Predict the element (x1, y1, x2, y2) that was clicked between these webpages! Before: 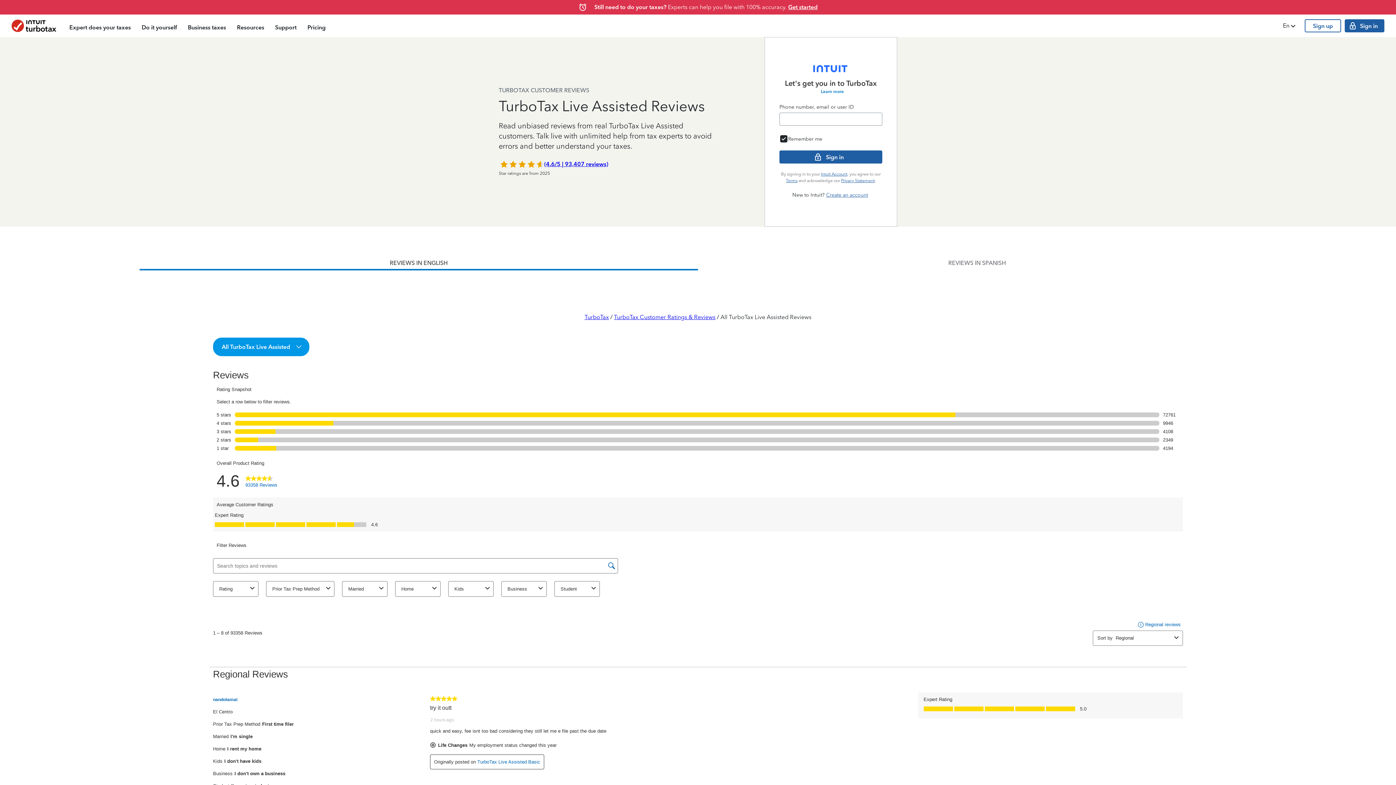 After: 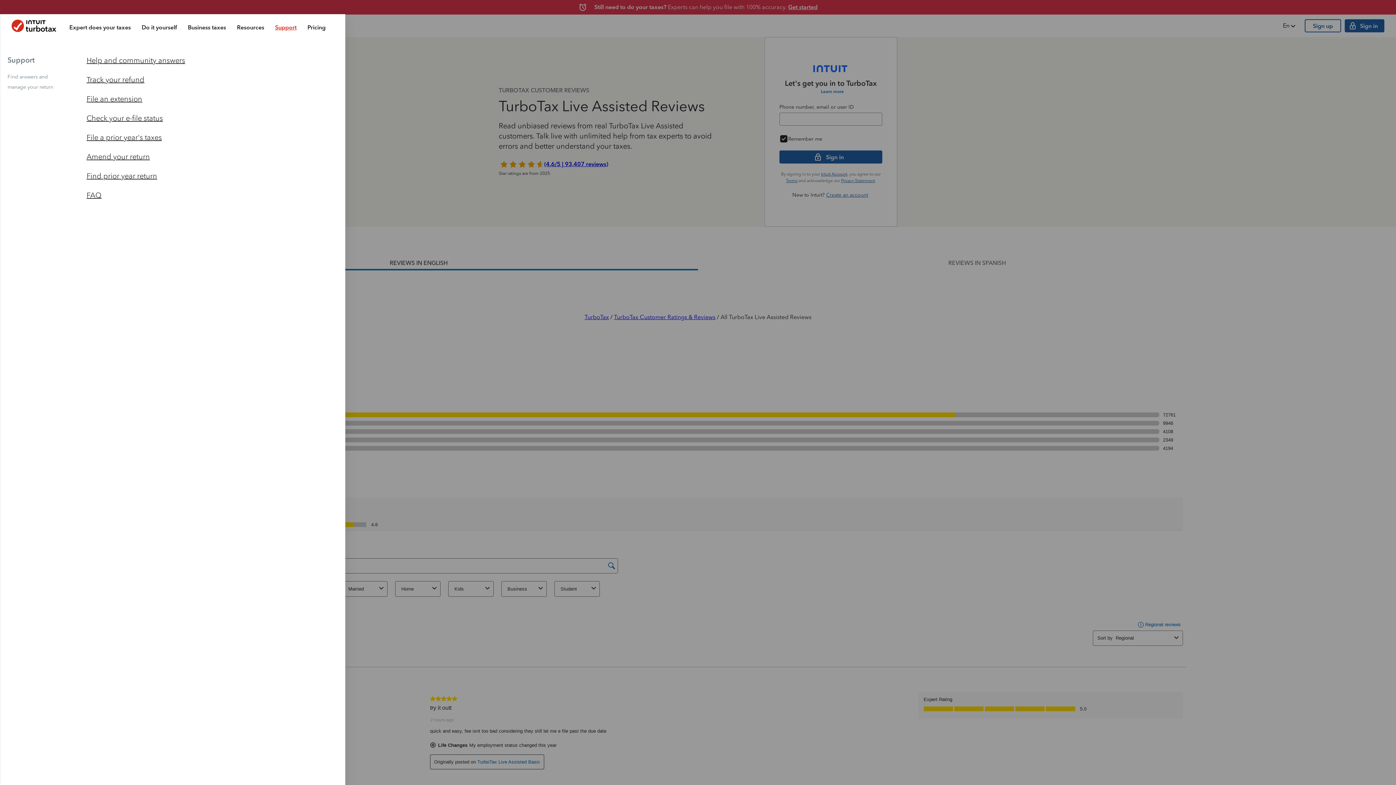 Action: bbox: (269, 16, 302, 37) label: Support